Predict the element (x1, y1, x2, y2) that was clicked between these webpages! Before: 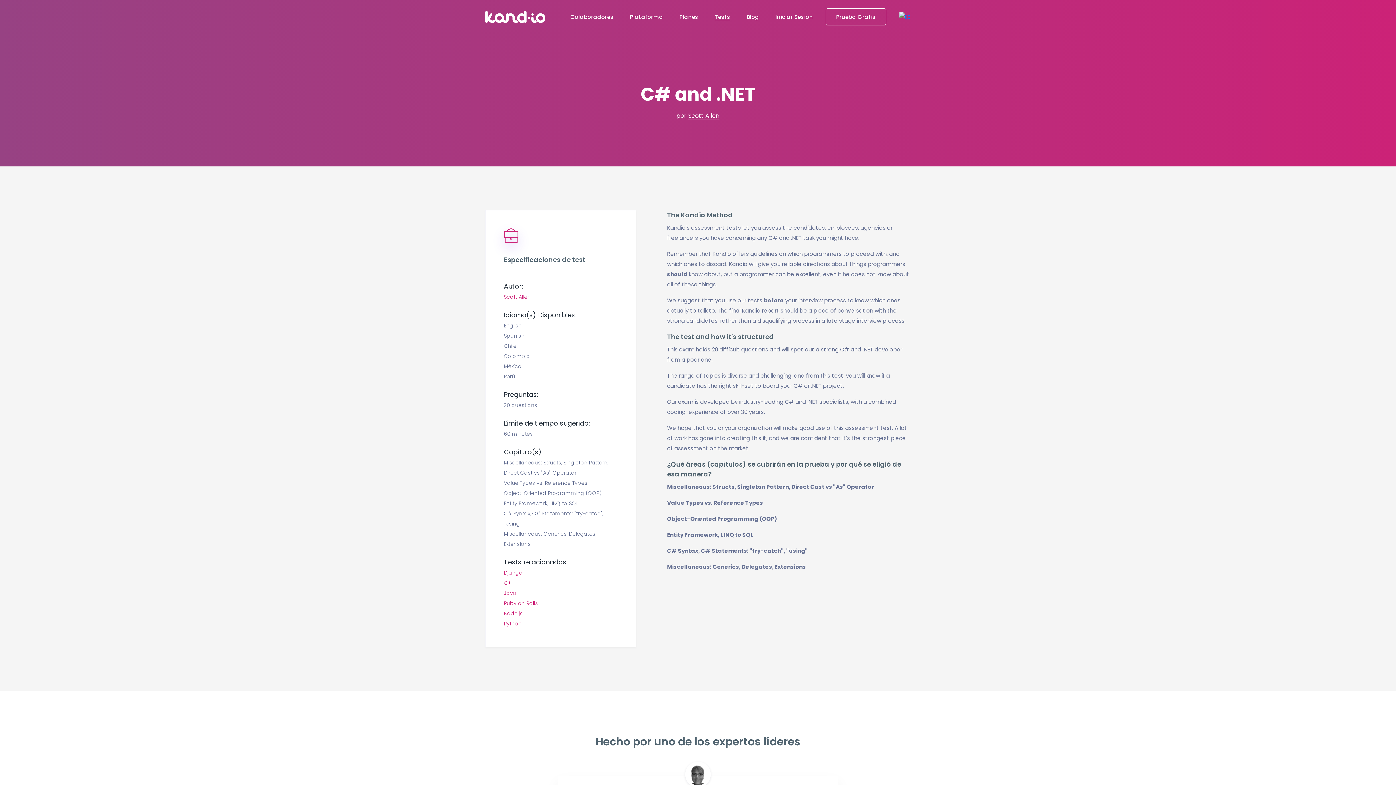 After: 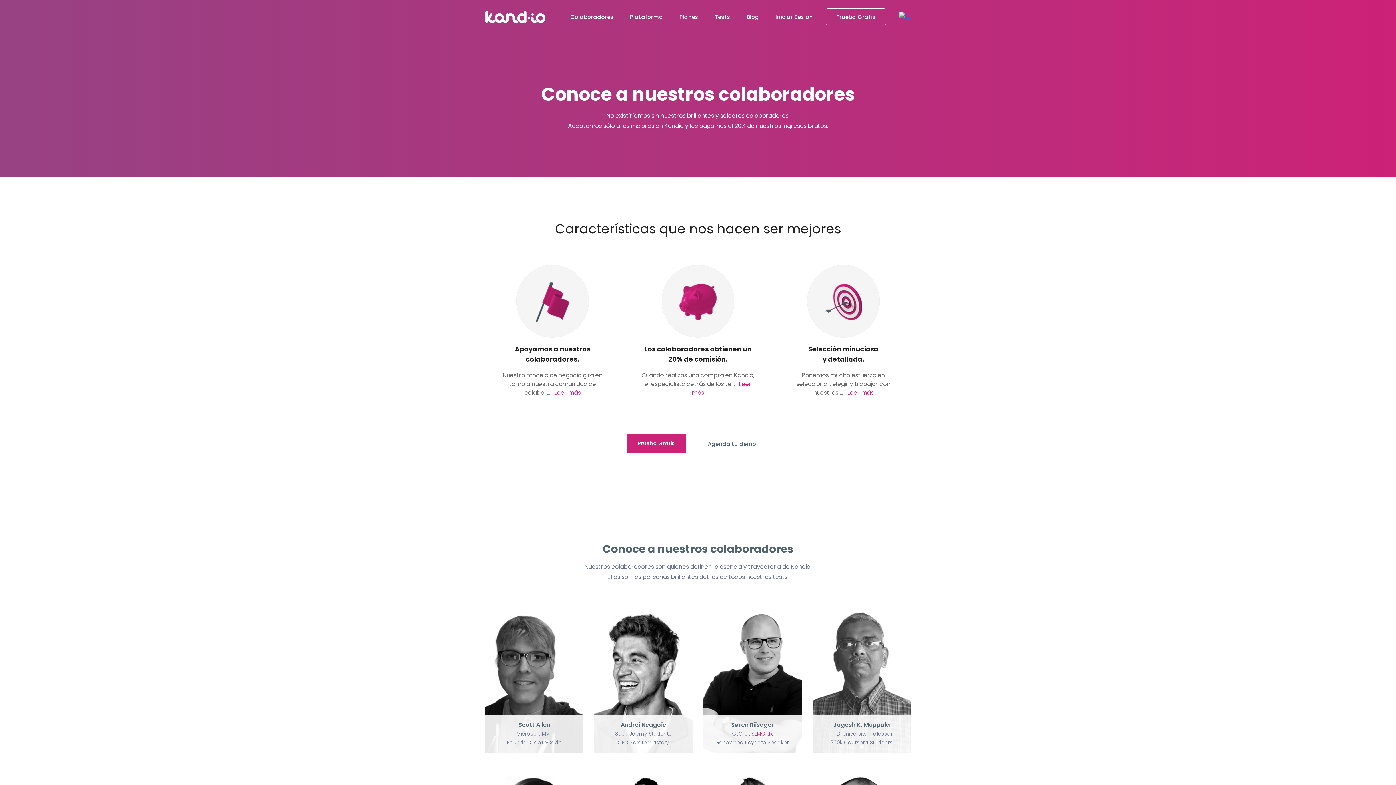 Action: label: Colaboradores bbox: (570, 12, 613, 21)